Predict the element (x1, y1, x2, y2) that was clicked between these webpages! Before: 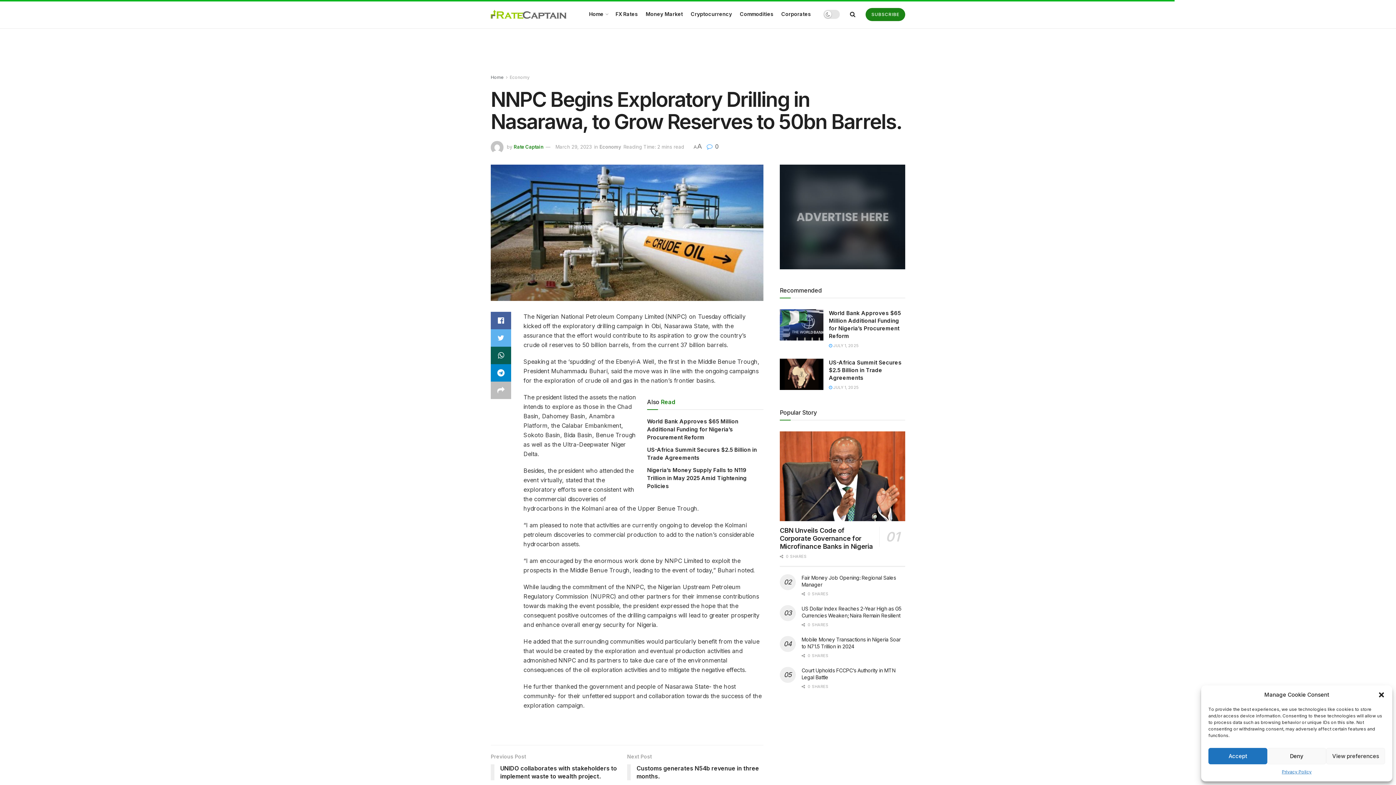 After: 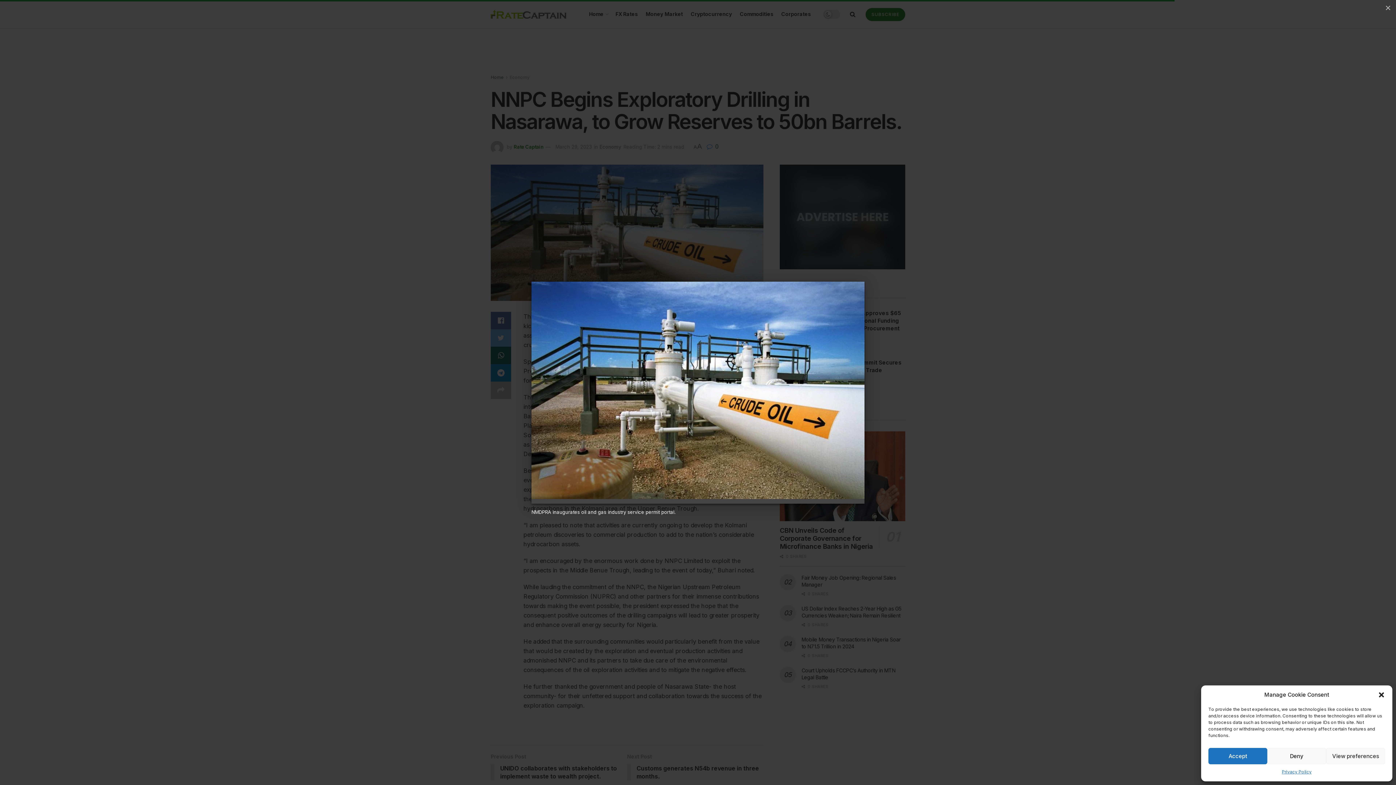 Action: bbox: (490, 164, 763, 301)